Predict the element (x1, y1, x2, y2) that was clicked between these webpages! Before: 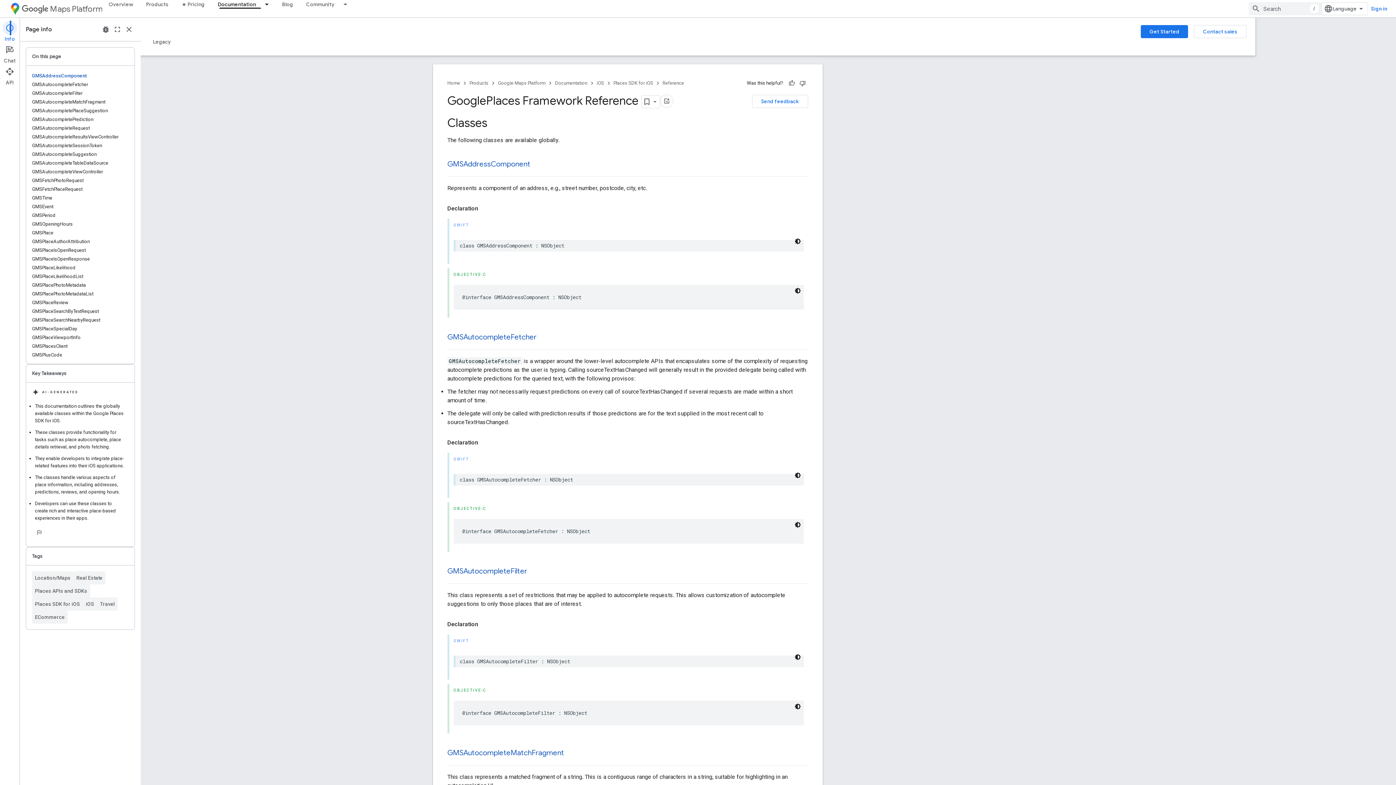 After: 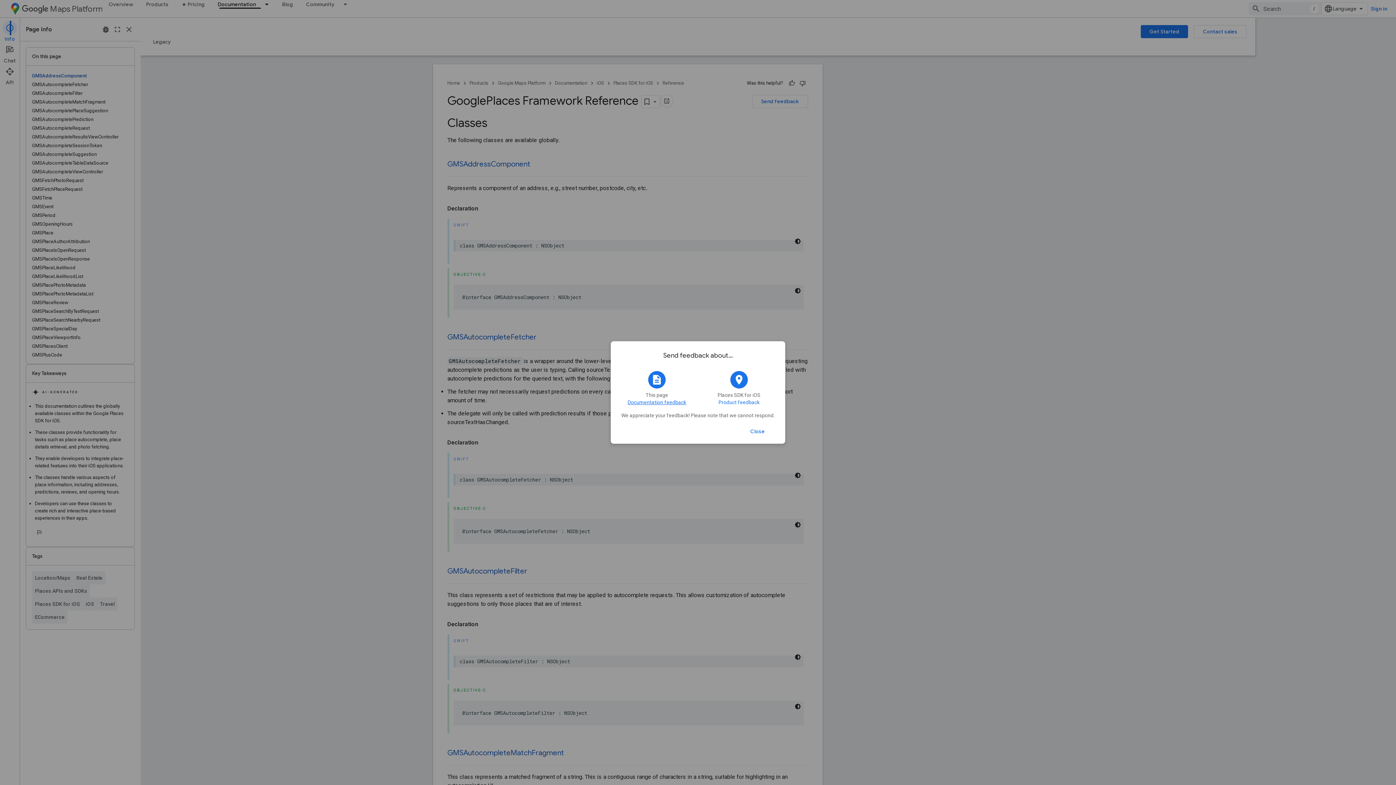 Action: label: Send feedback bbox: (812, 94, 868, 108)